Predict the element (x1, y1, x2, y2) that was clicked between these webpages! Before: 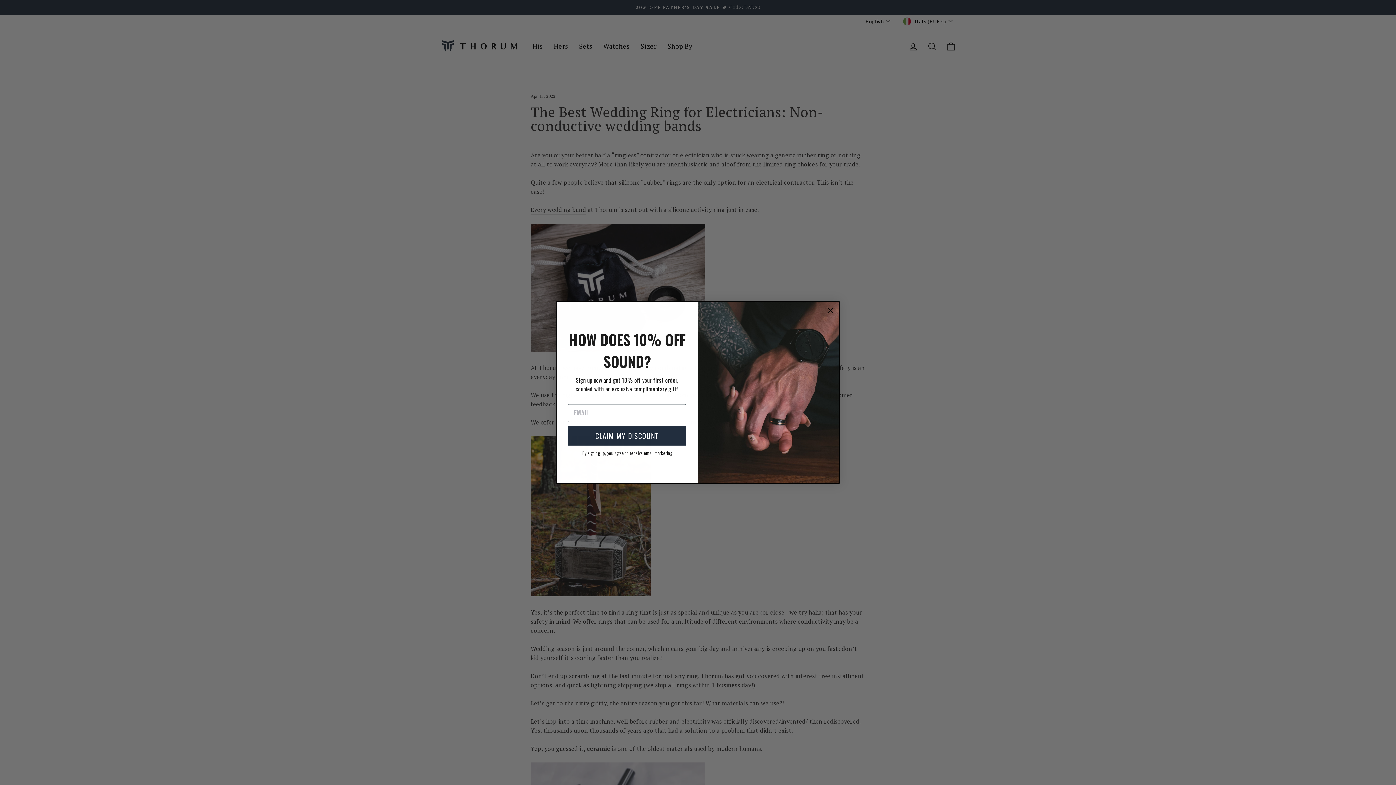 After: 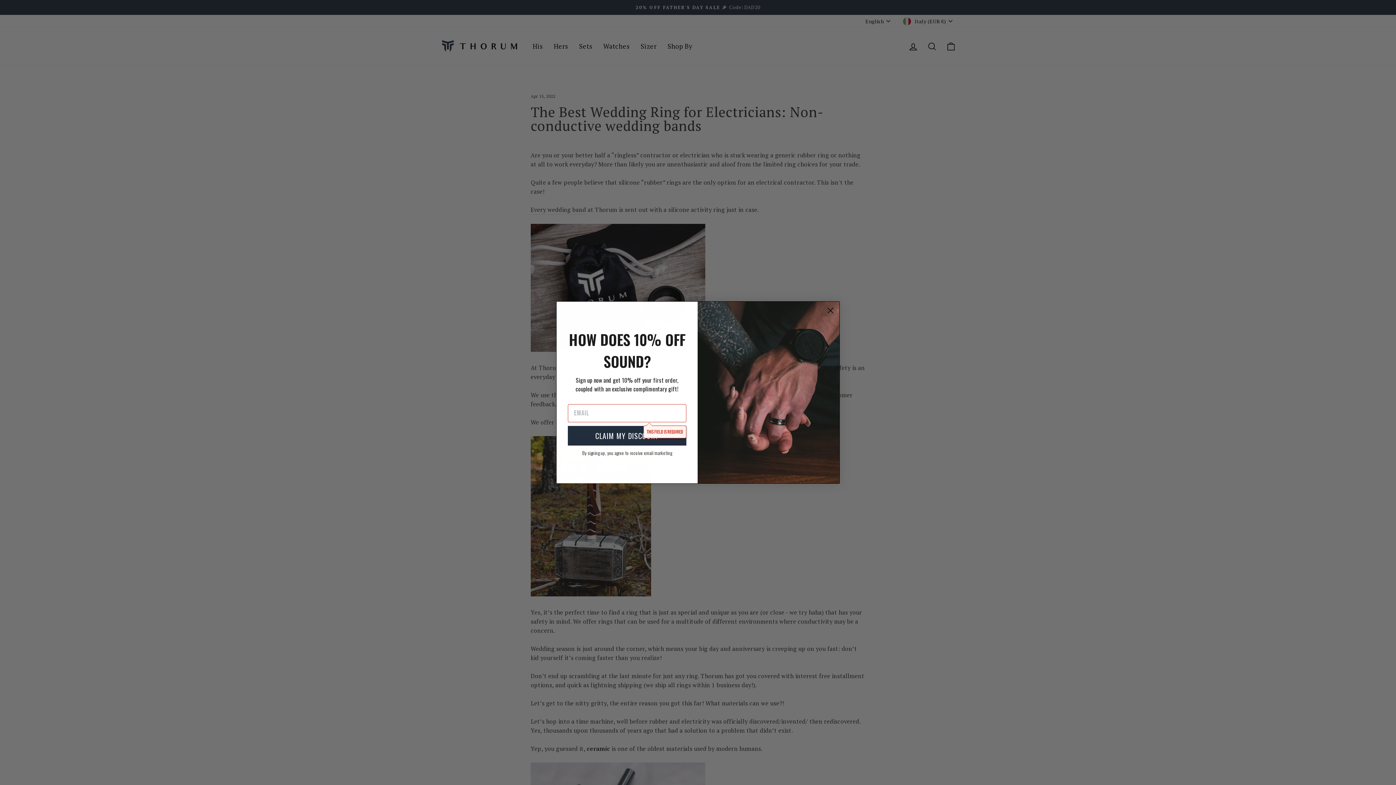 Action: label: CLAIM MY DISCOUNT bbox: (568, 426, 686, 445)